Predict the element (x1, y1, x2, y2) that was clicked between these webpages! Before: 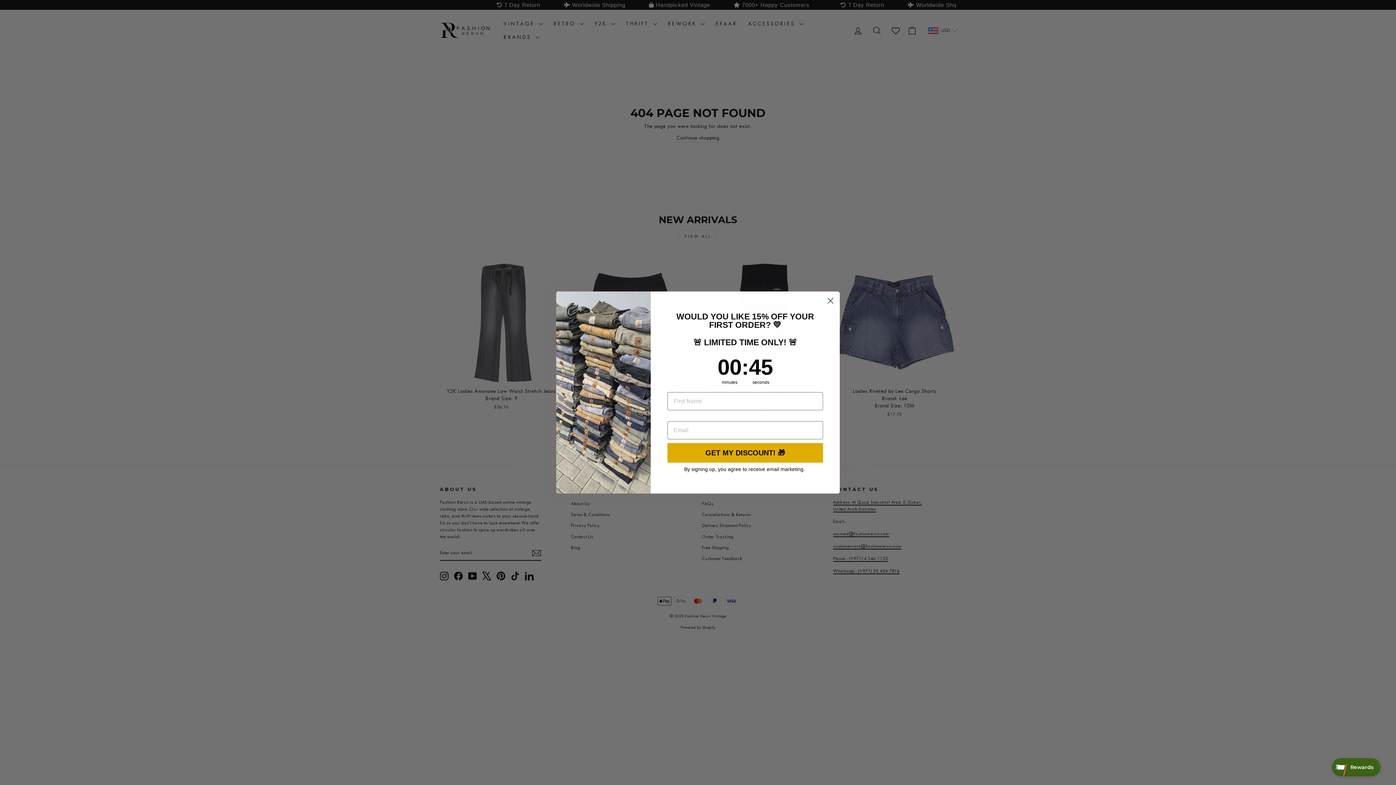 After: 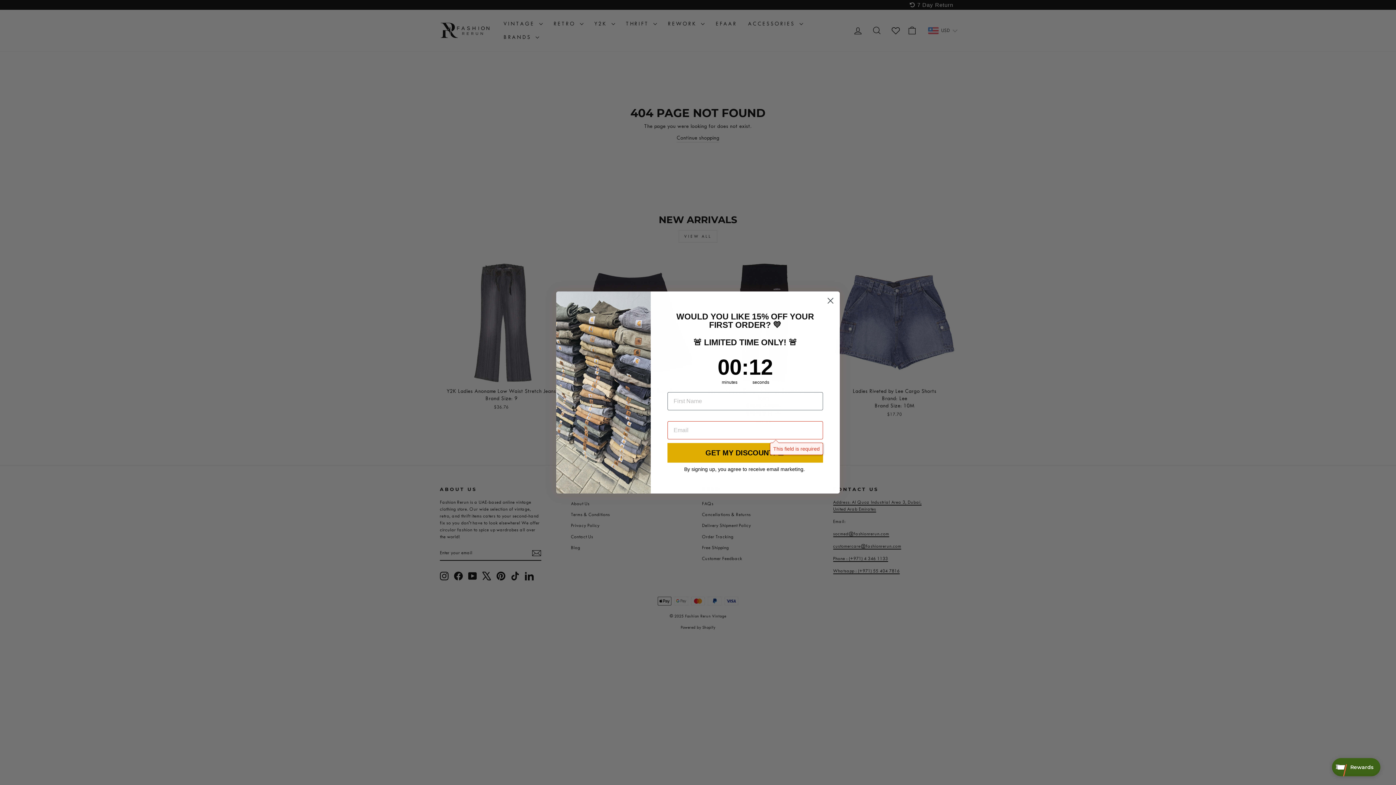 Action: label: GET MY DISCOUNT! 🎁 bbox: (667, 443, 823, 463)